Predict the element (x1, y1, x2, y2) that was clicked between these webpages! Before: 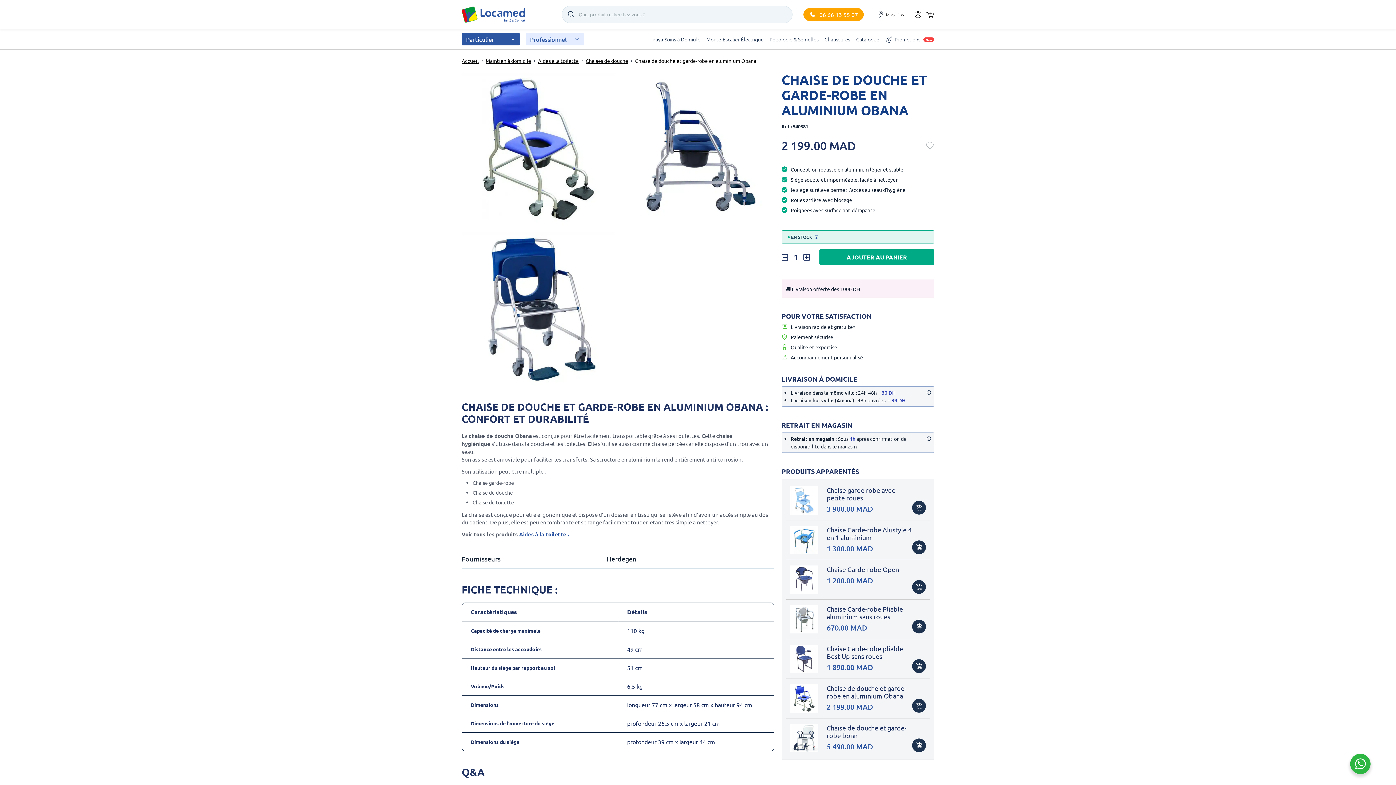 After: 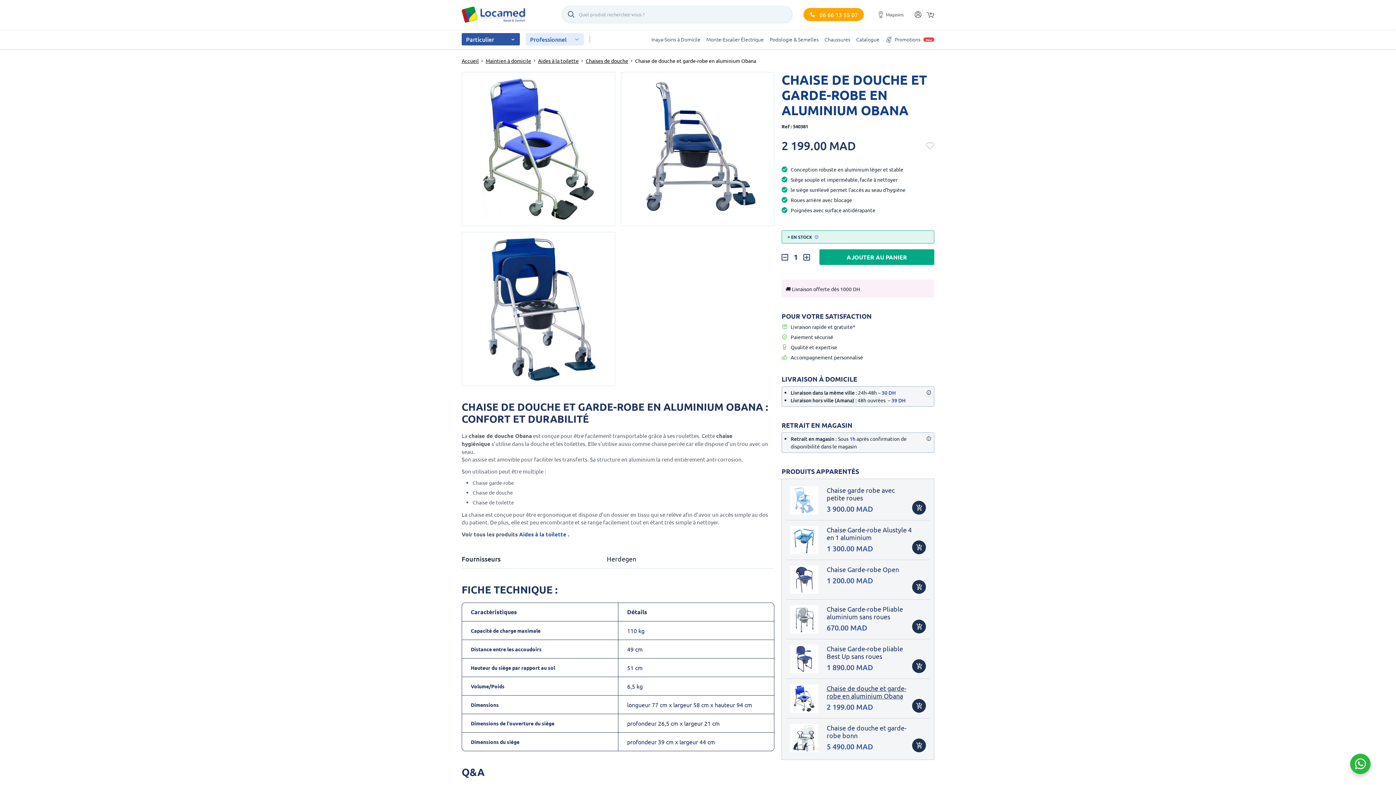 Action: bbox: (790, 684, 818, 713)